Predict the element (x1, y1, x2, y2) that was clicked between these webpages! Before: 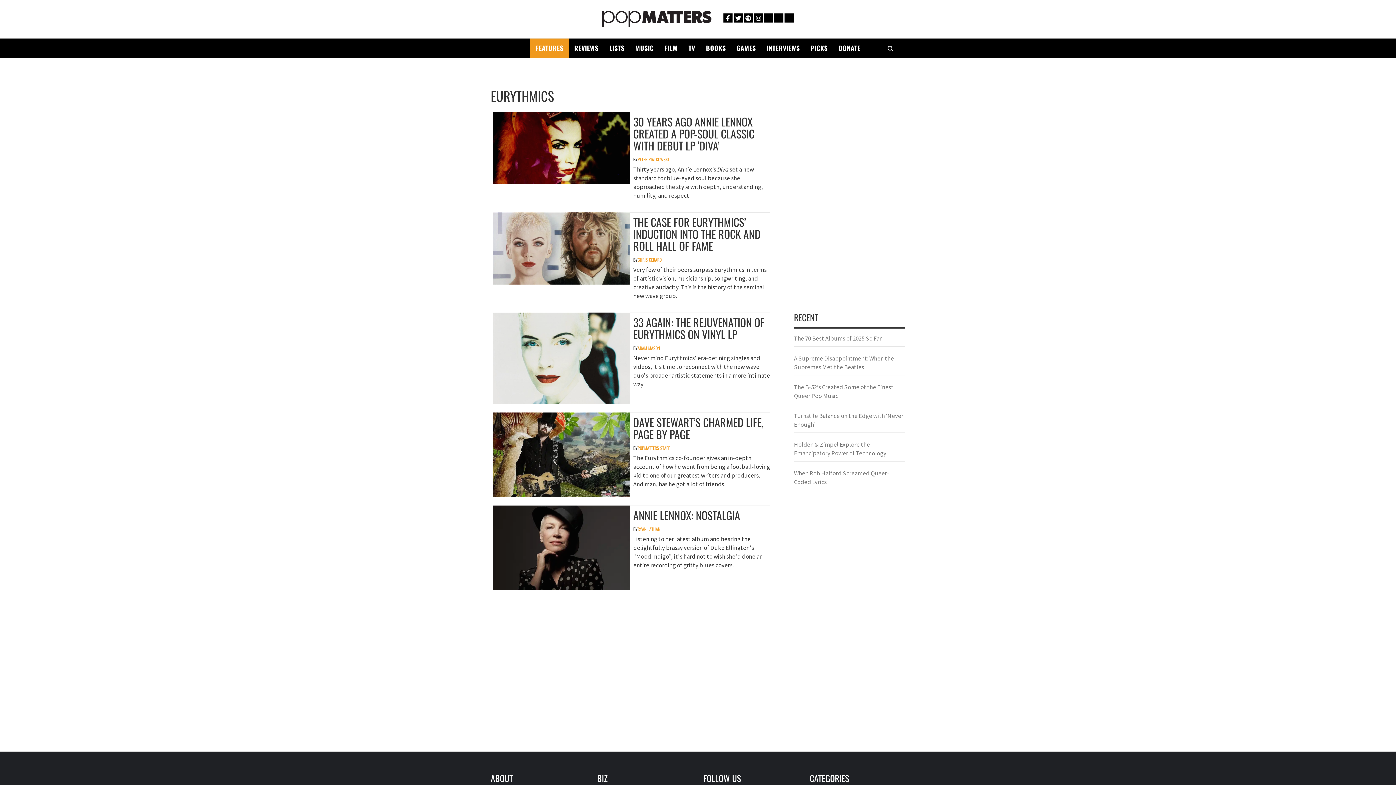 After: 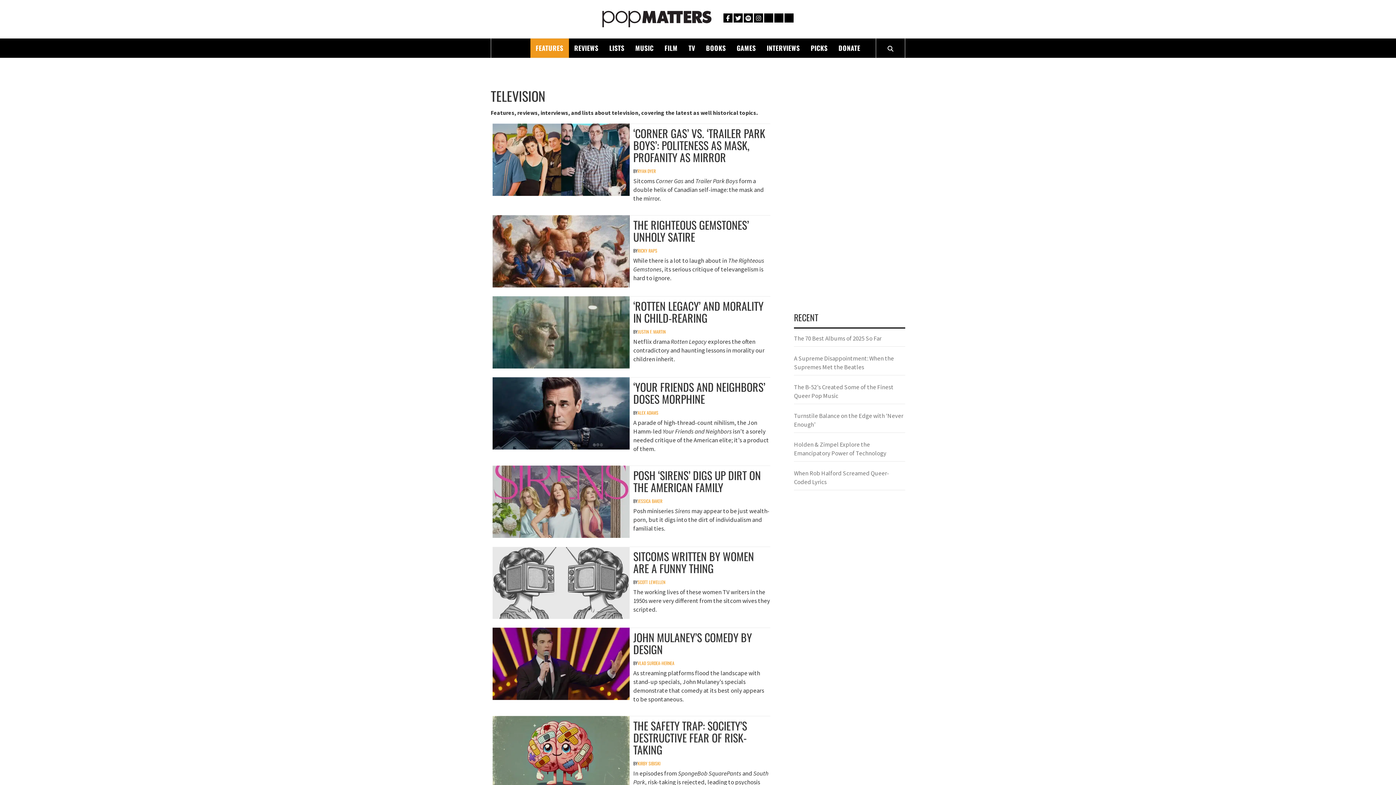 Action: bbox: (683, 38, 700, 57) label: TV